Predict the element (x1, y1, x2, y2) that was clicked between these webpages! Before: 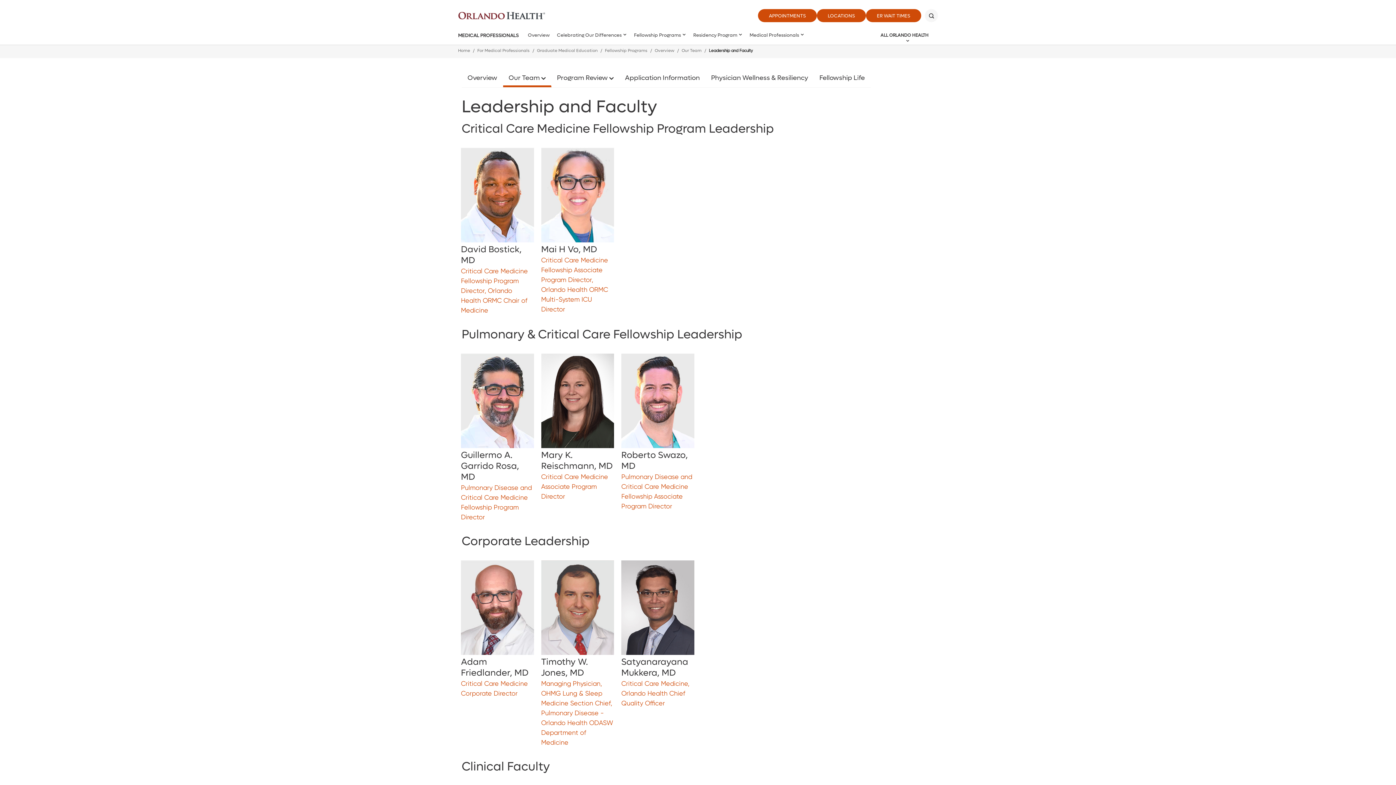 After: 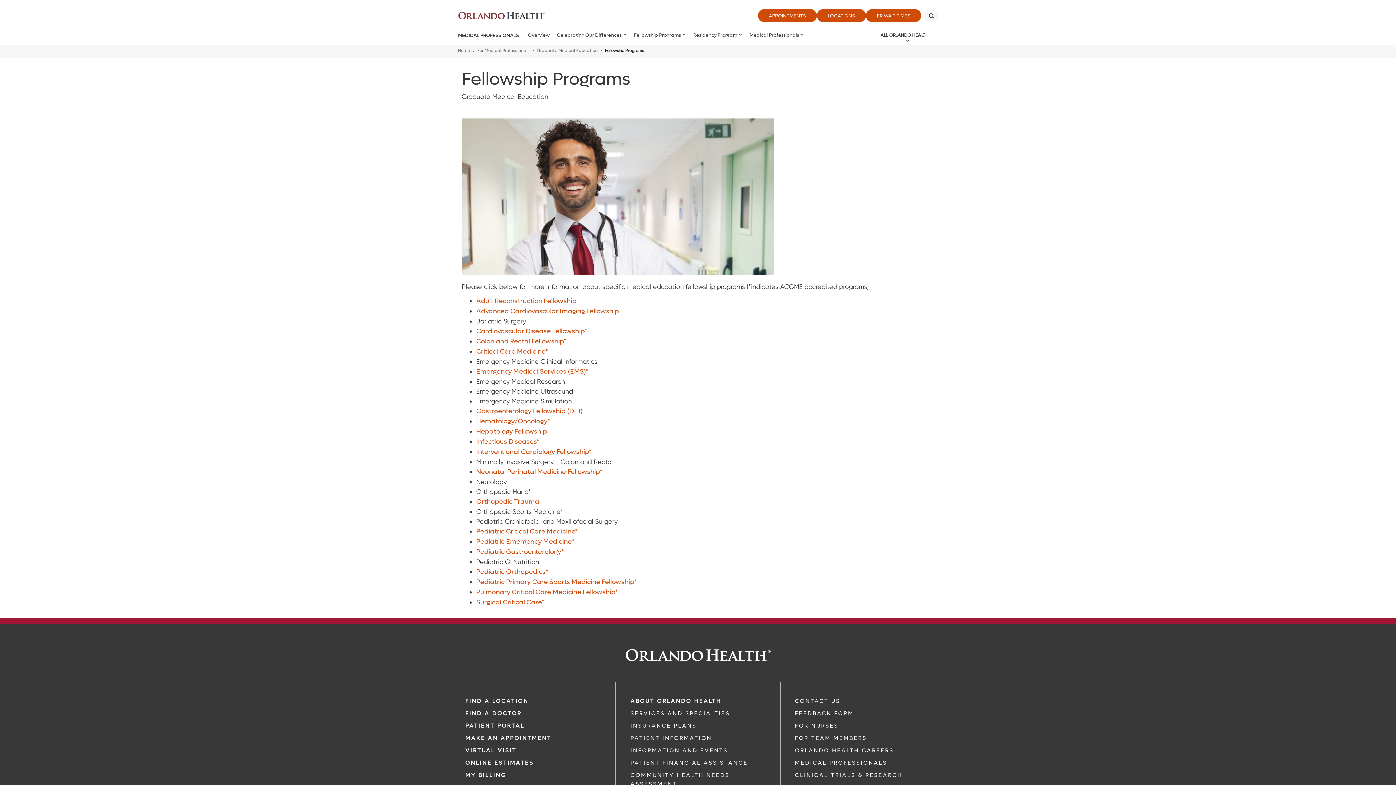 Action: bbox: (605, 48, 647, 53) label: Fellowship Programs